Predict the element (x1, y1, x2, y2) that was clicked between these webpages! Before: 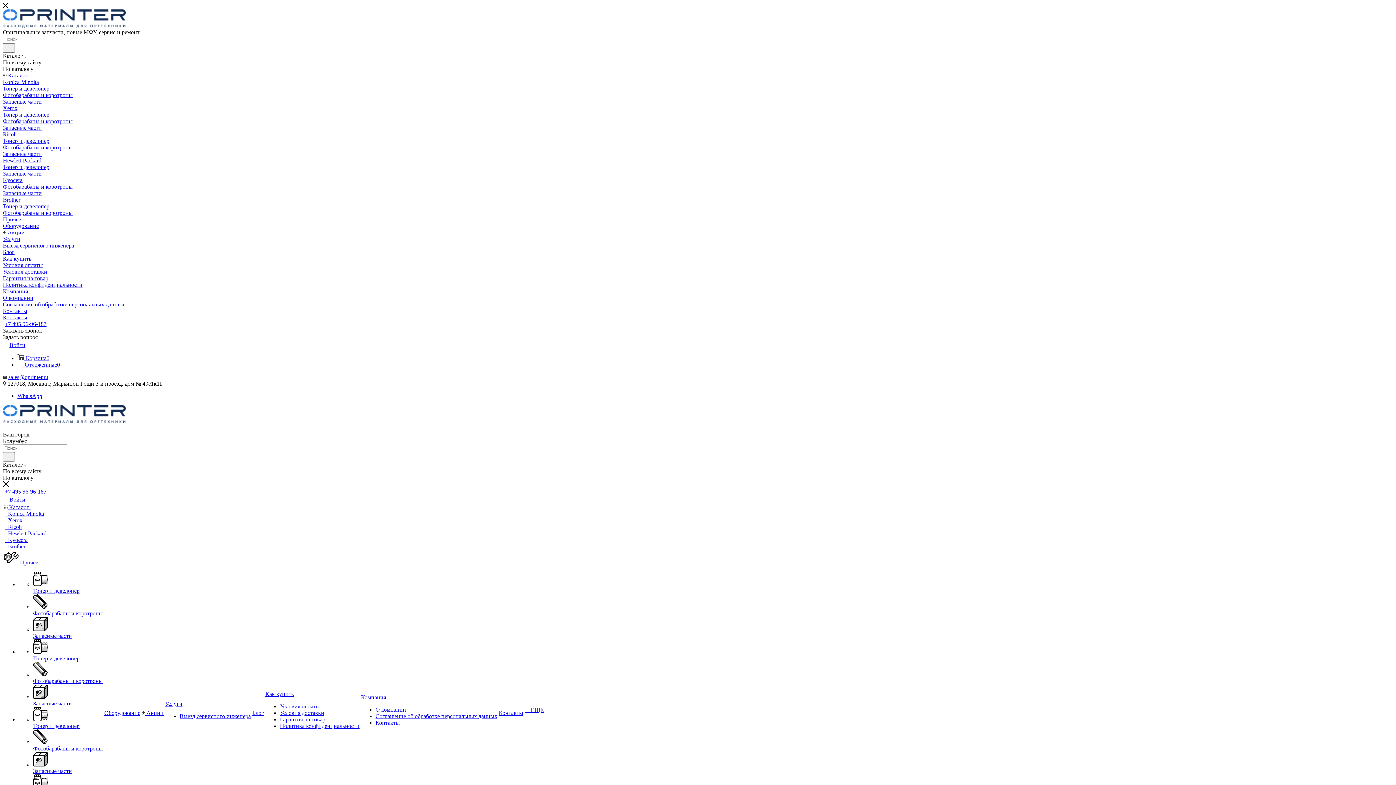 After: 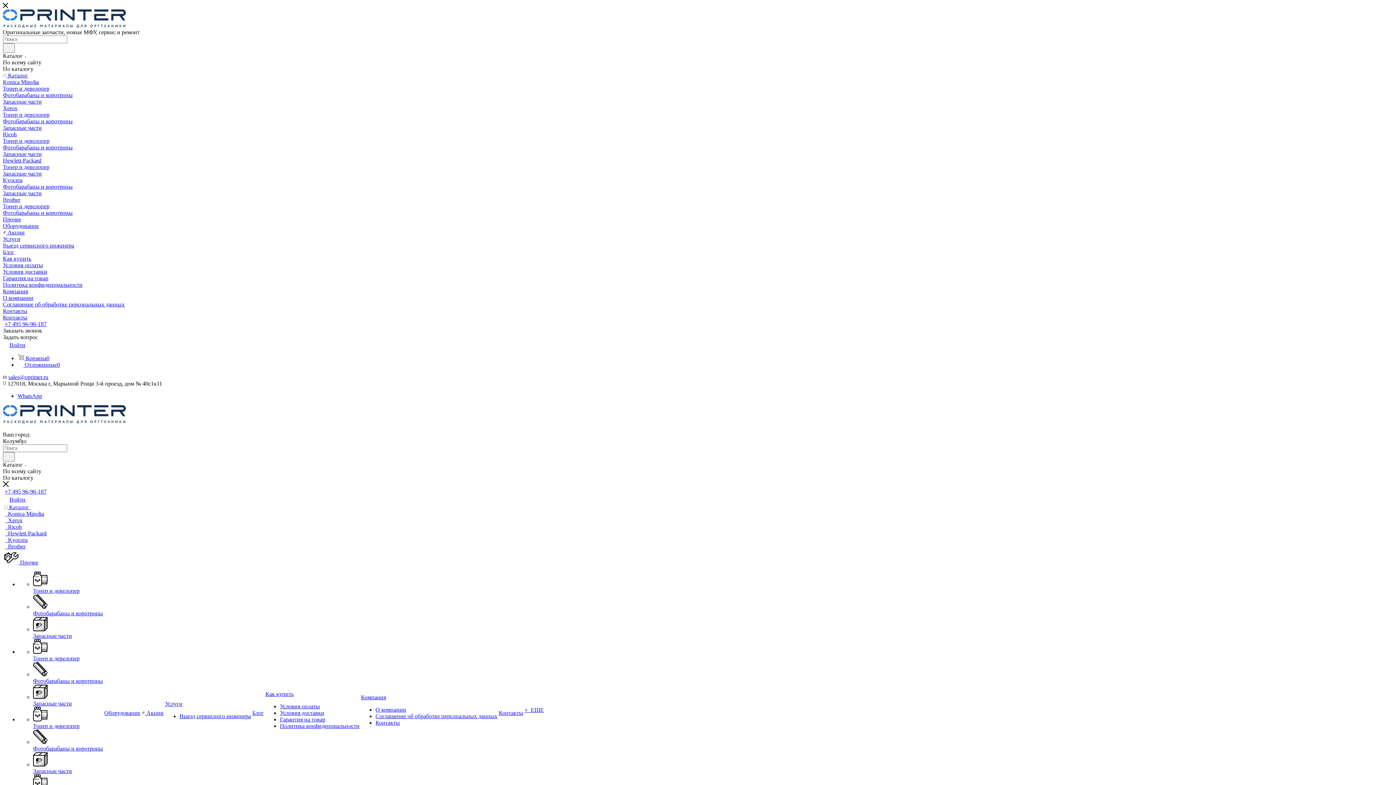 Action: bbox: (2, 144, 72, 150) label: Фотобарабаны и коротроны